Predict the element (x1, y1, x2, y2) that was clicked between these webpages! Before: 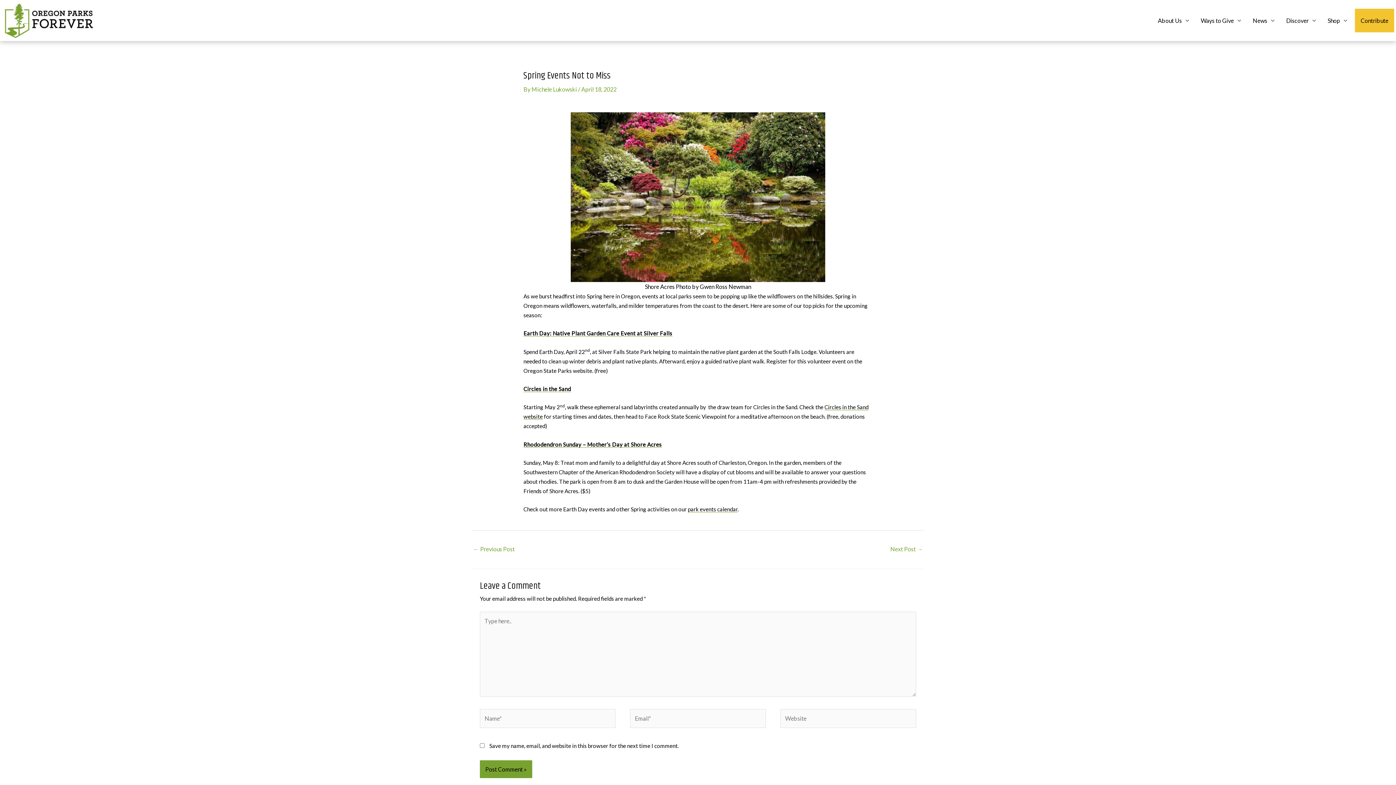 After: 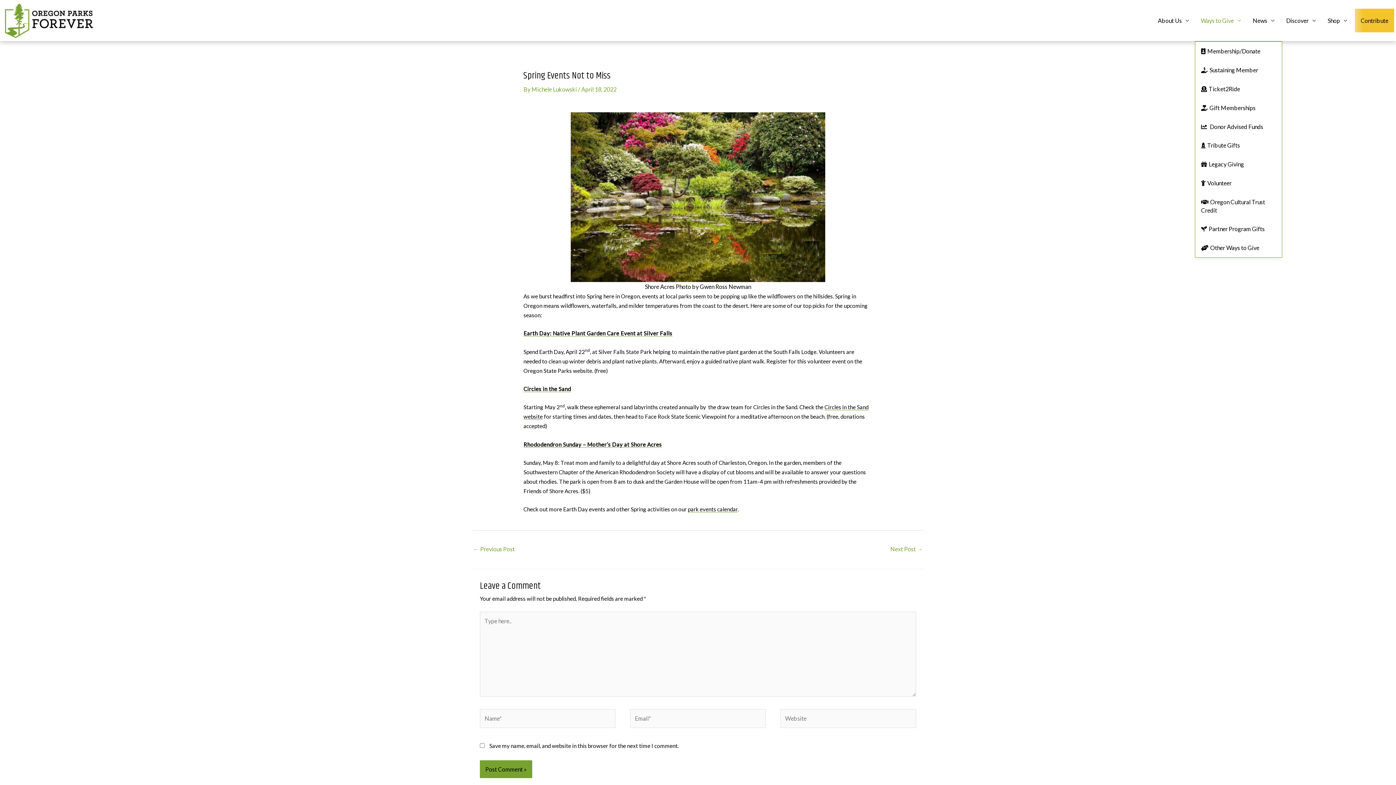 Action: label: Ways to Give bbox: (1195, 0, 1247, 41)